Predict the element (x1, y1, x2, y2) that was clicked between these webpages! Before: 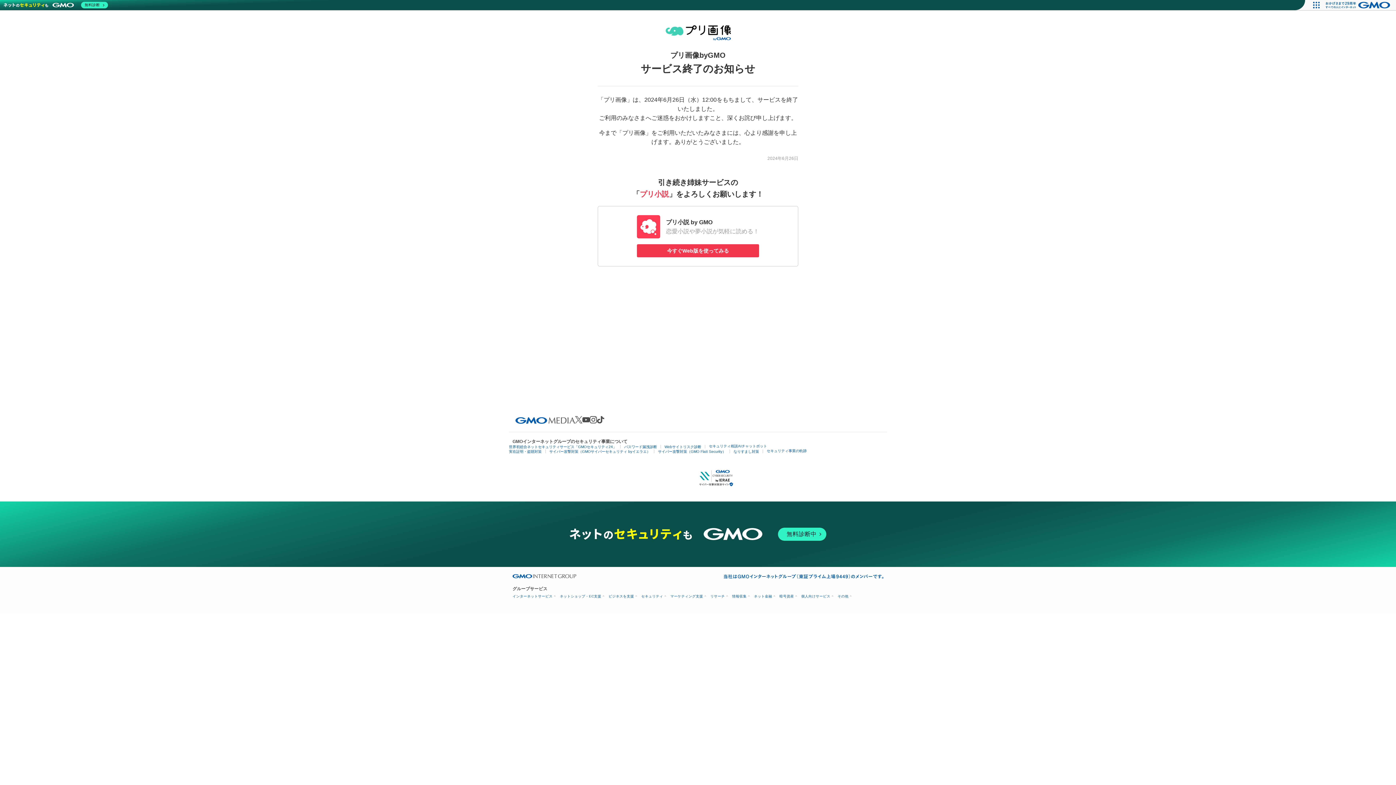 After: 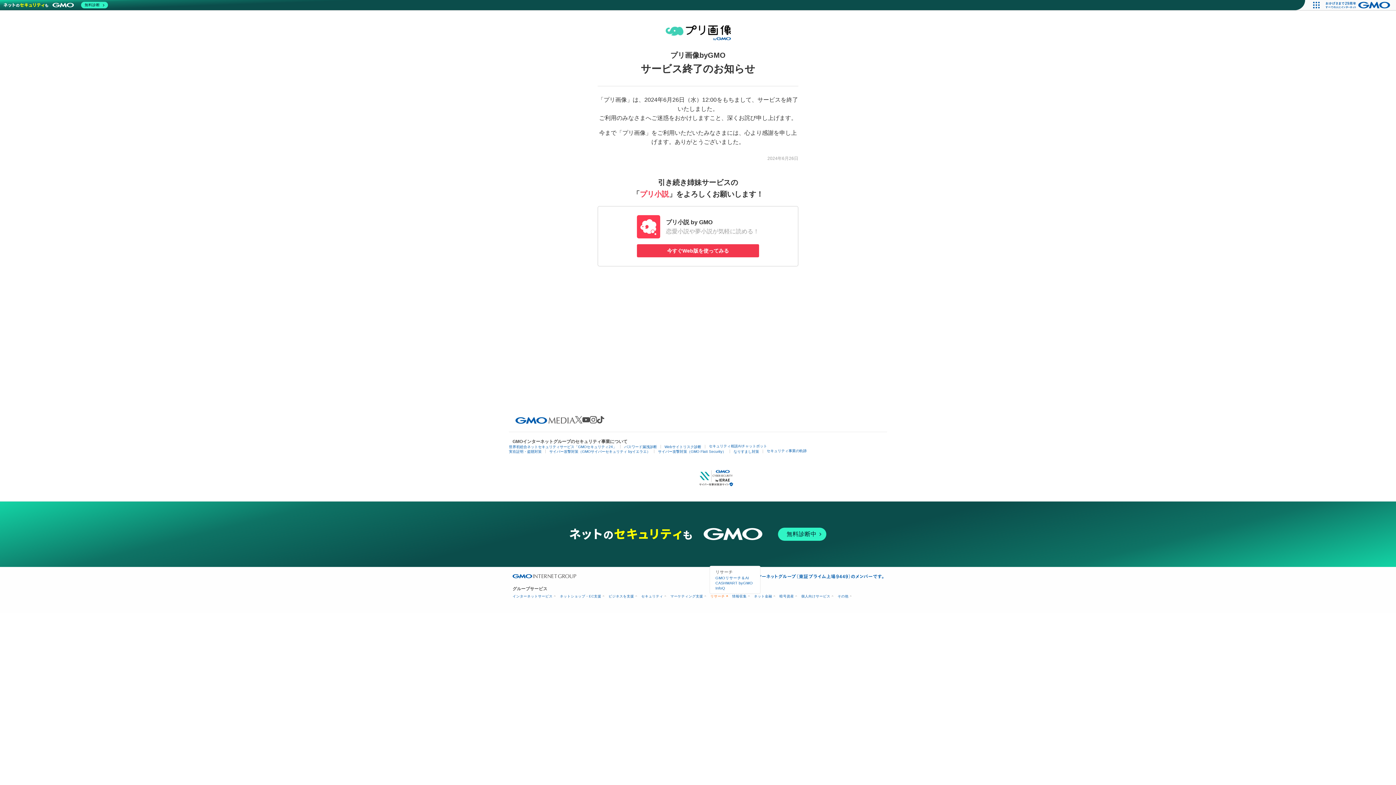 Action: bbox: (710, 594, 727, 598) label: リサーチ